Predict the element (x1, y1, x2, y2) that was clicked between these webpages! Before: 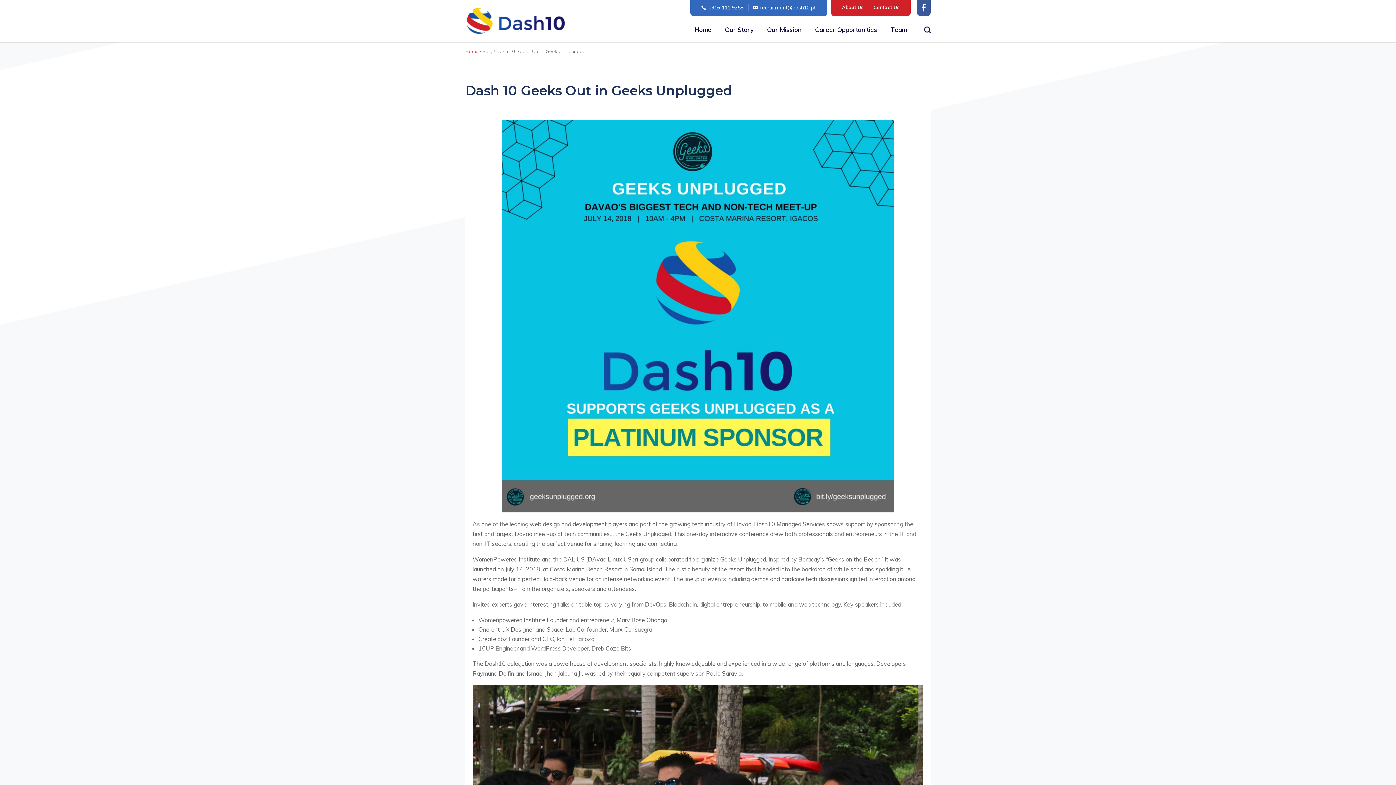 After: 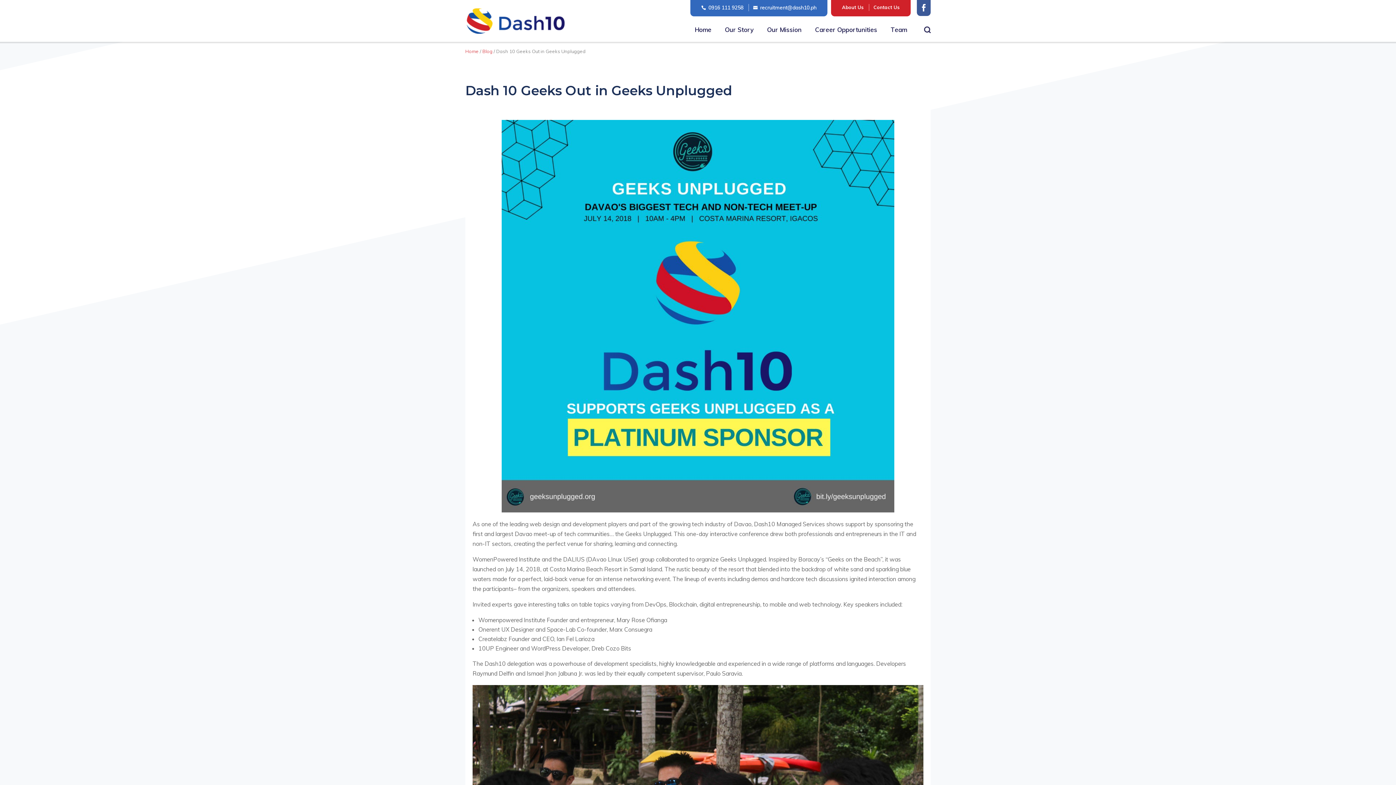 Action: bbox: (708, 4, 743, 10) label: 0916 111 9258